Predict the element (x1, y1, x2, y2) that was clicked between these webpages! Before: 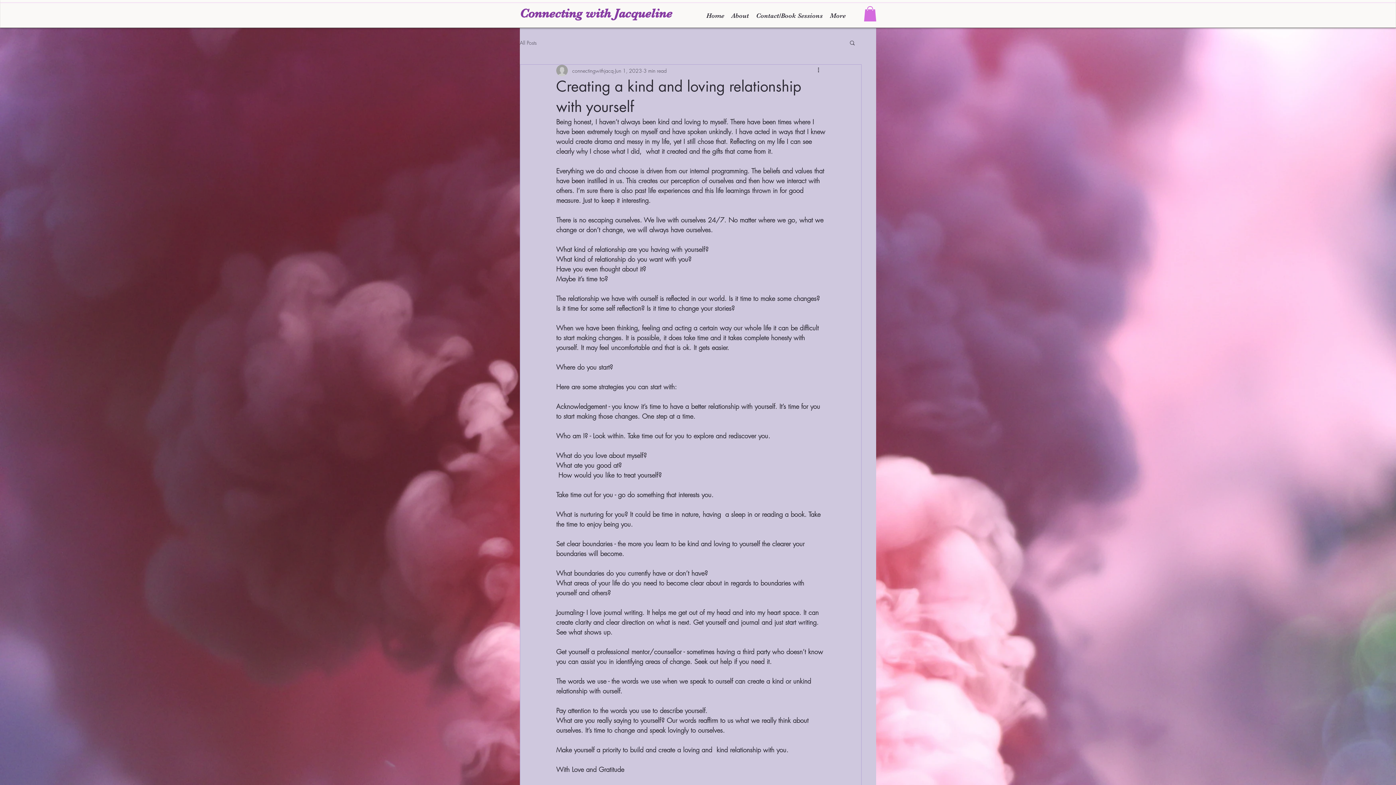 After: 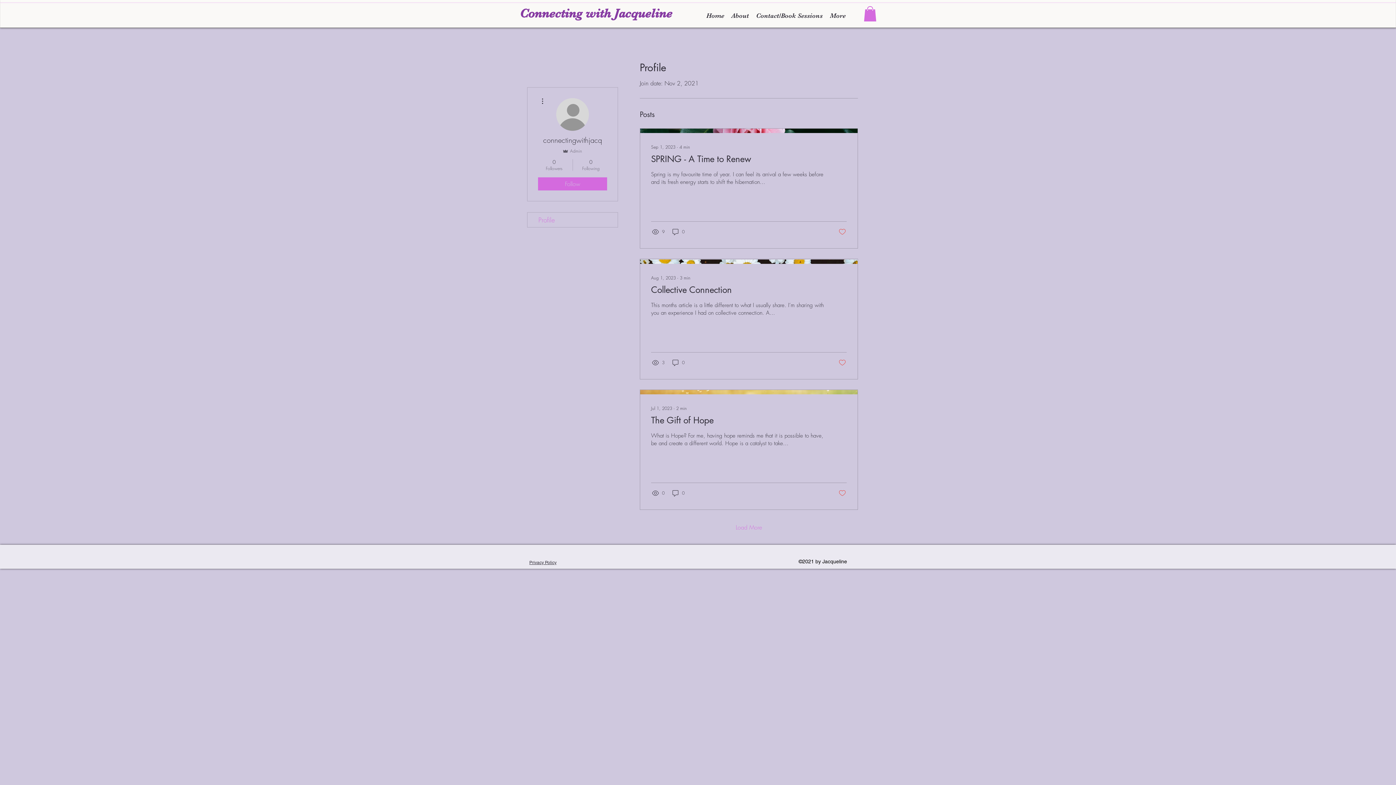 Action: bbox: (572, 66, 613, 74) label: connectingwithjacq